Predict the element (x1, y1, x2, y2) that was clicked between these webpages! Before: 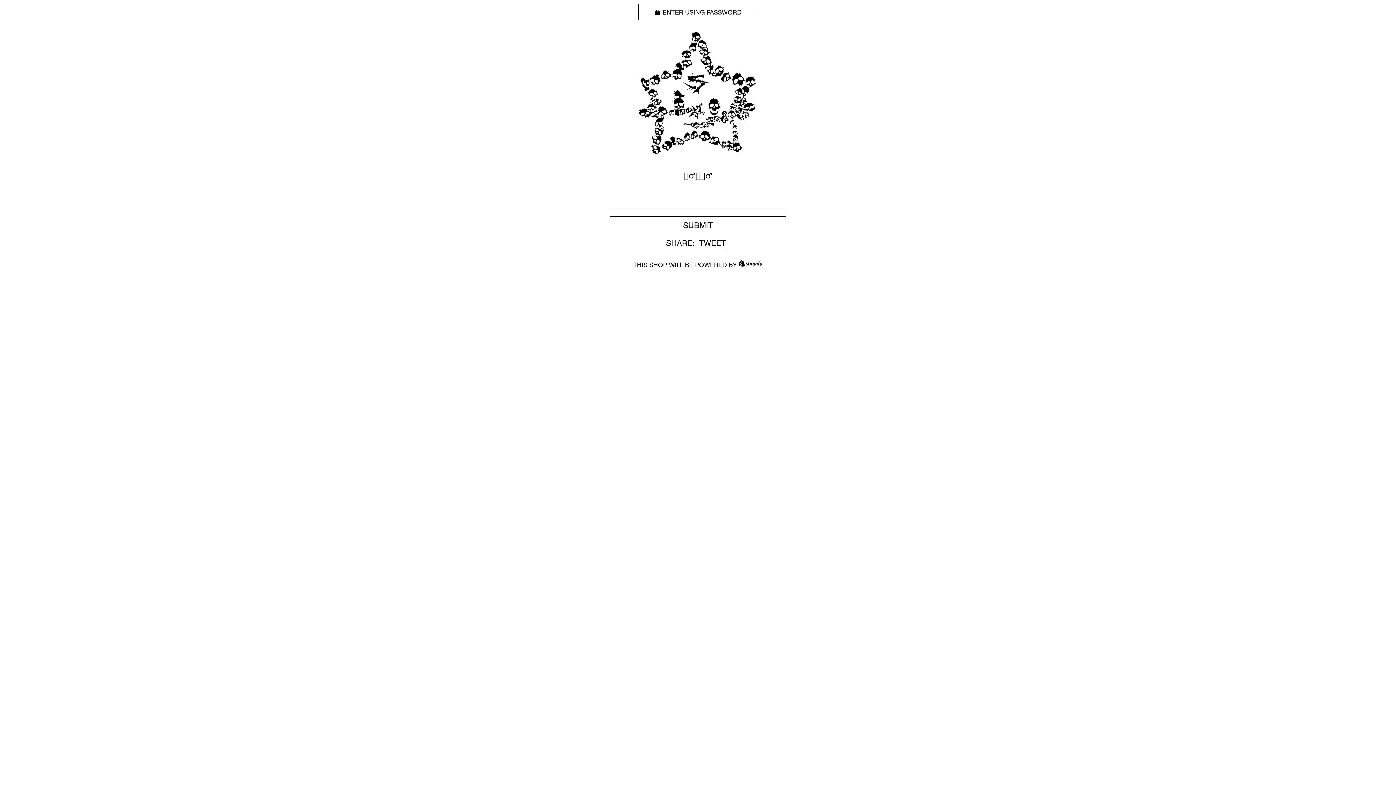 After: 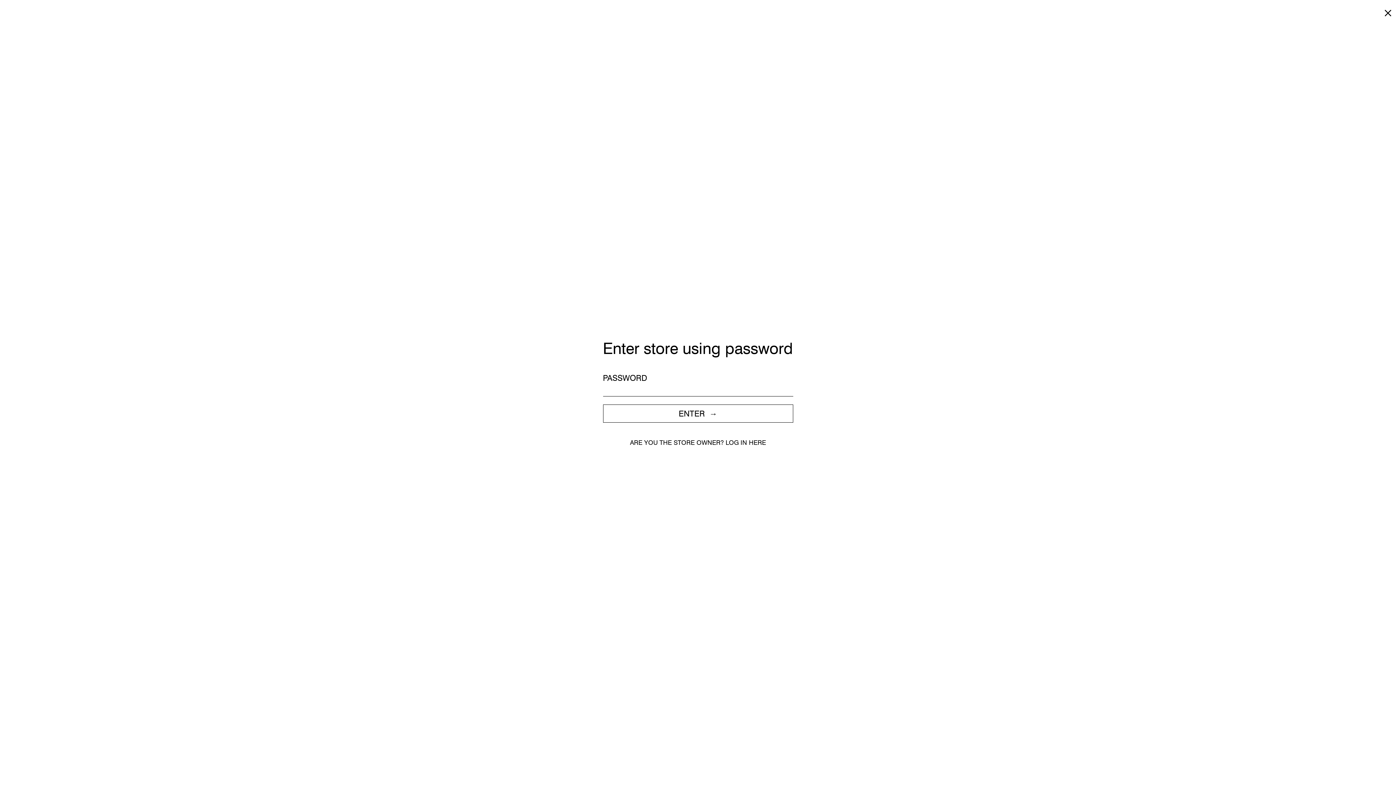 Action: bbox: (638, 4, 758, 20) label: ENTER USING PASSWORD